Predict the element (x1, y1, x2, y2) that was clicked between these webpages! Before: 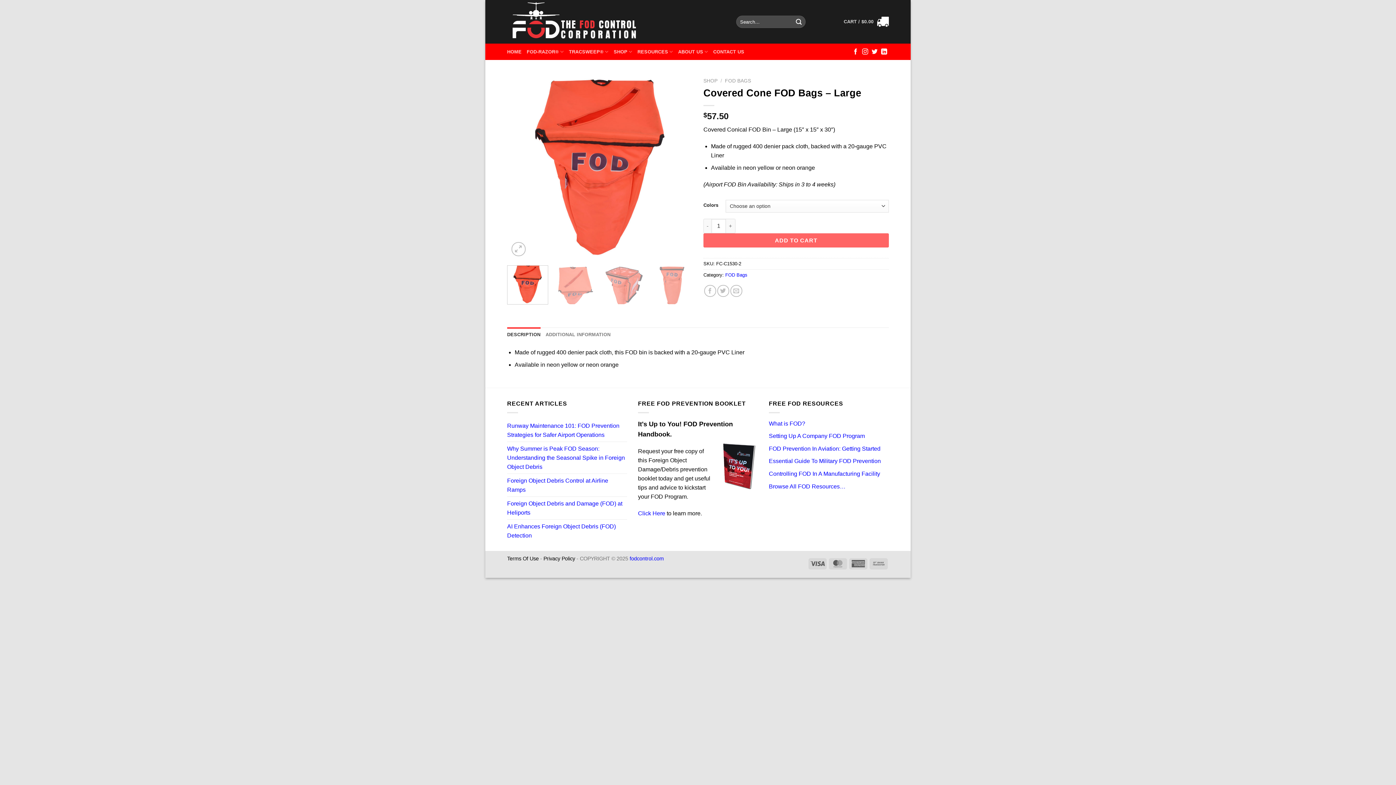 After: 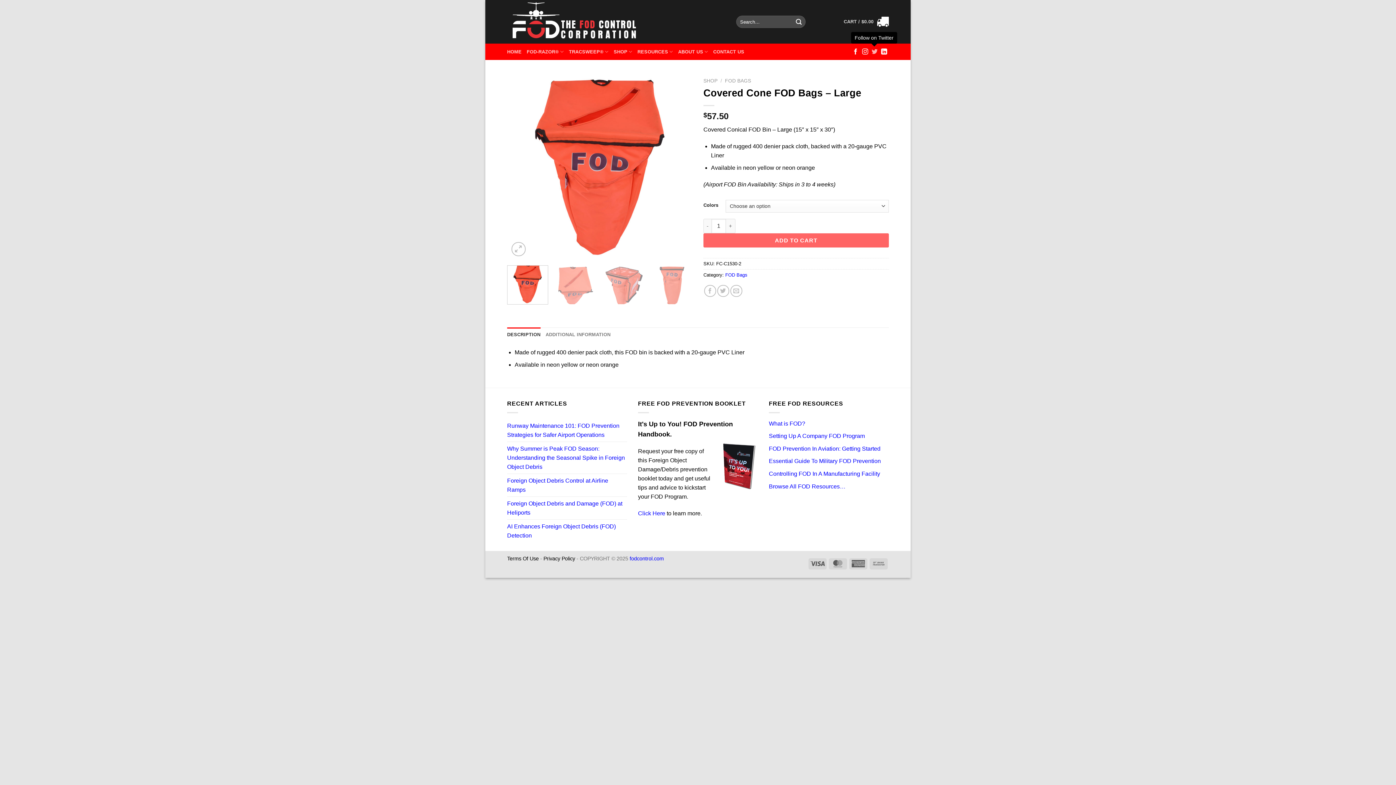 Action: label: Follow on Twitter bbox: (871, 48, 877, 55)